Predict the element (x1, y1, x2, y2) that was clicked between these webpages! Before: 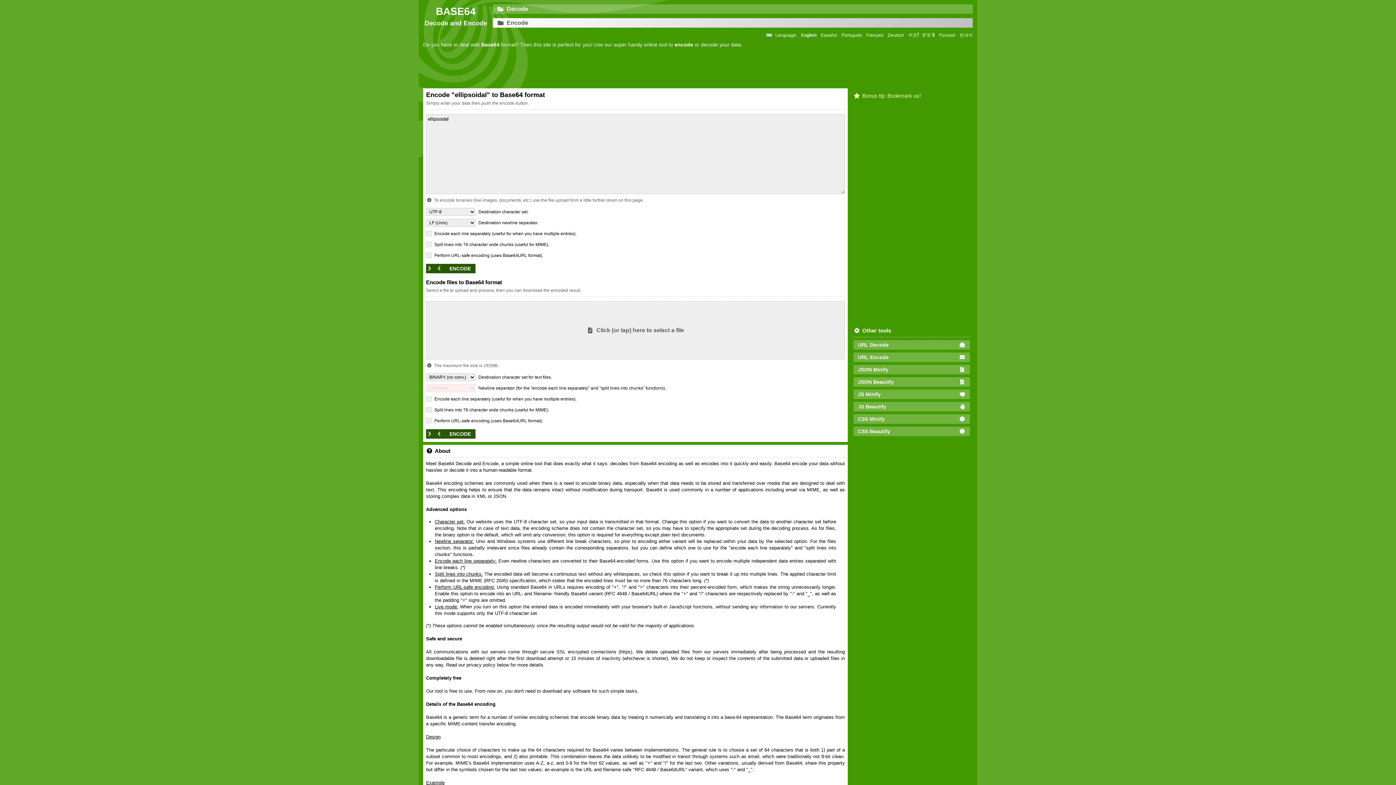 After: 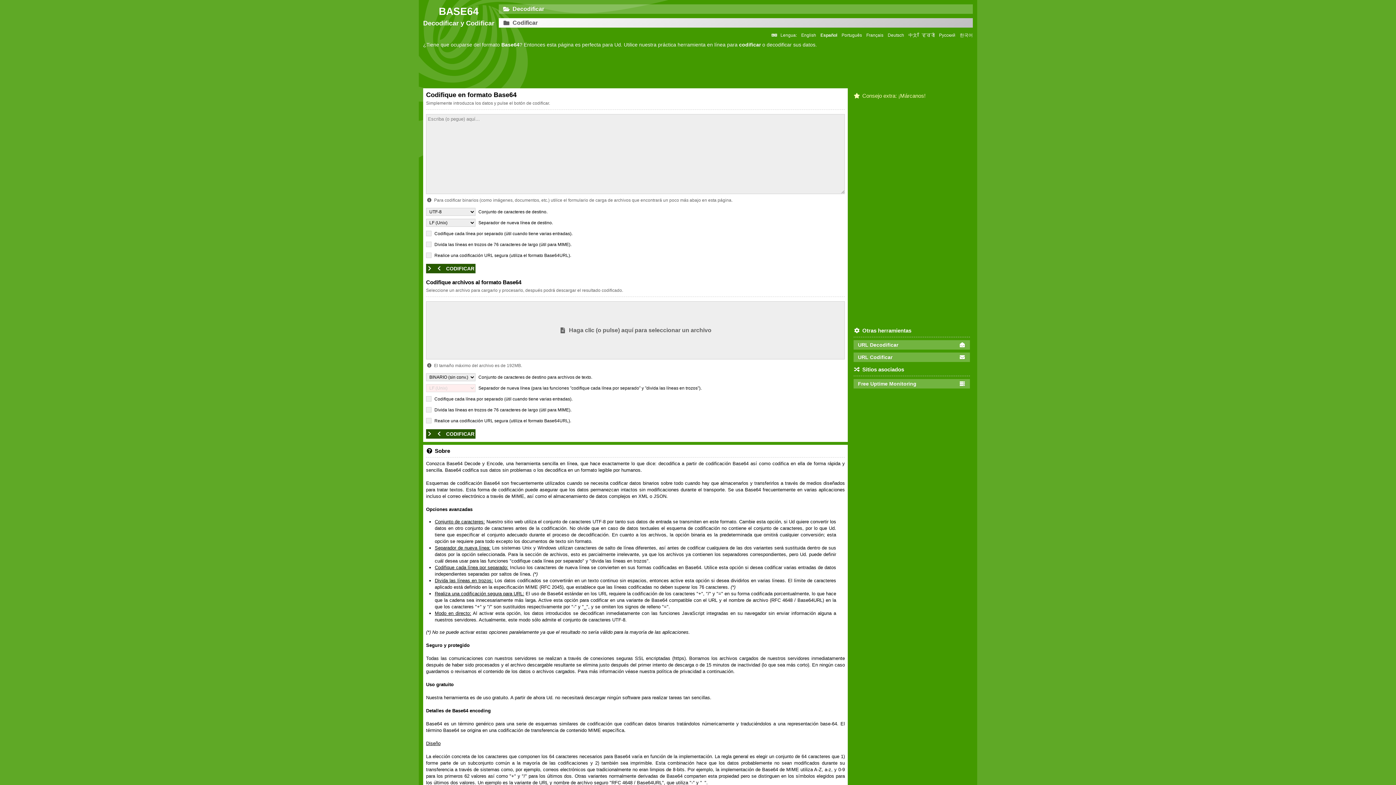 Action: label: Español bbox: (821, 32, 837, 38)